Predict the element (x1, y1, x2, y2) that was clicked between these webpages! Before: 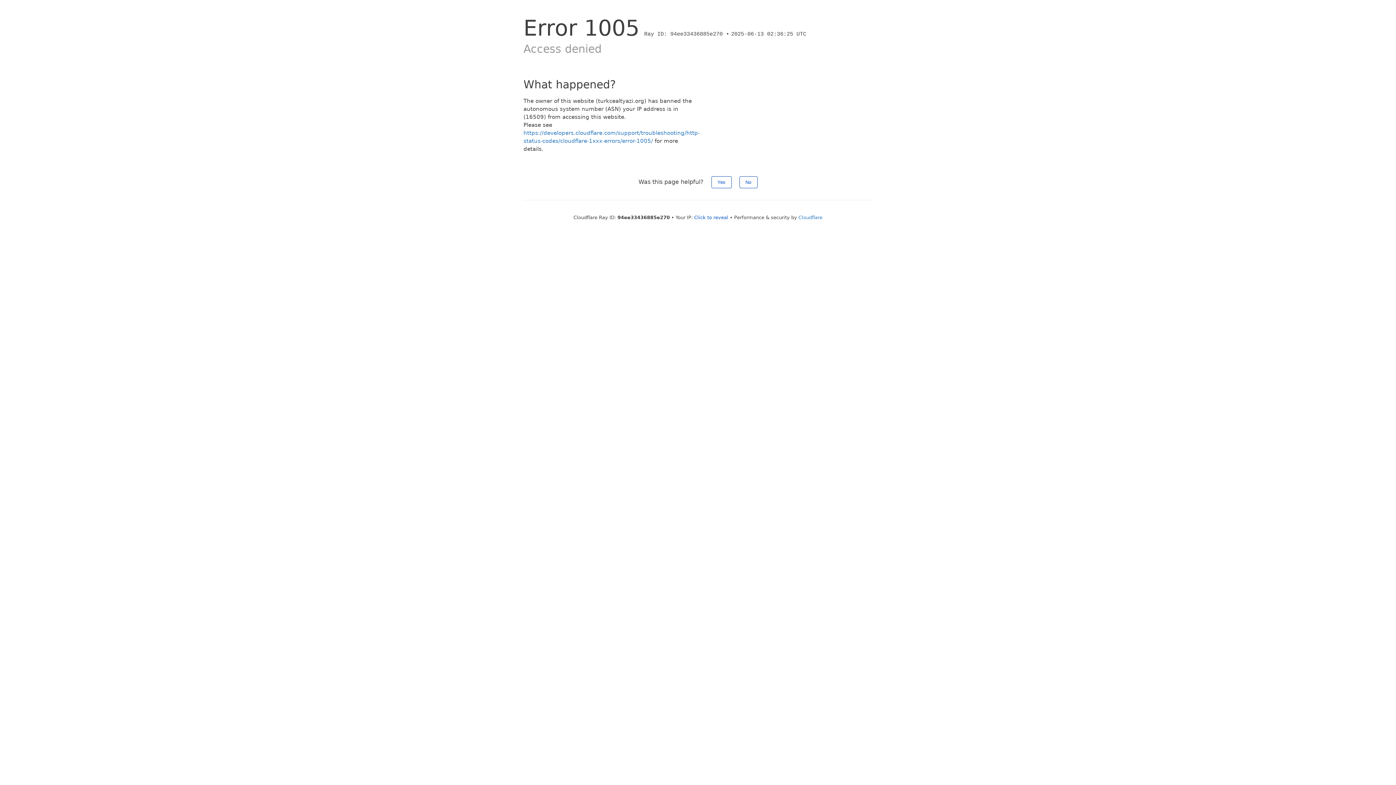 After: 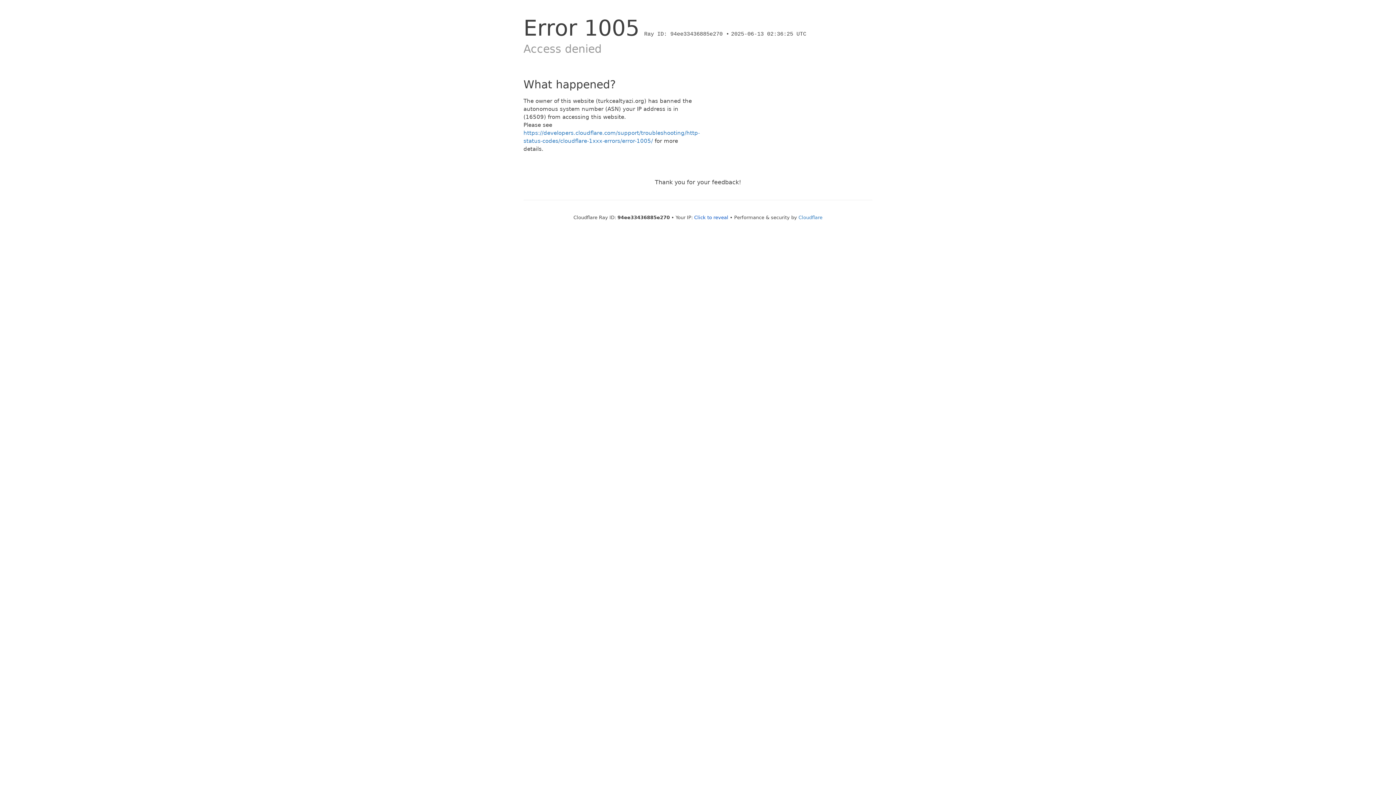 Action: label: Yes bbox: (711, 176, 731, 188)